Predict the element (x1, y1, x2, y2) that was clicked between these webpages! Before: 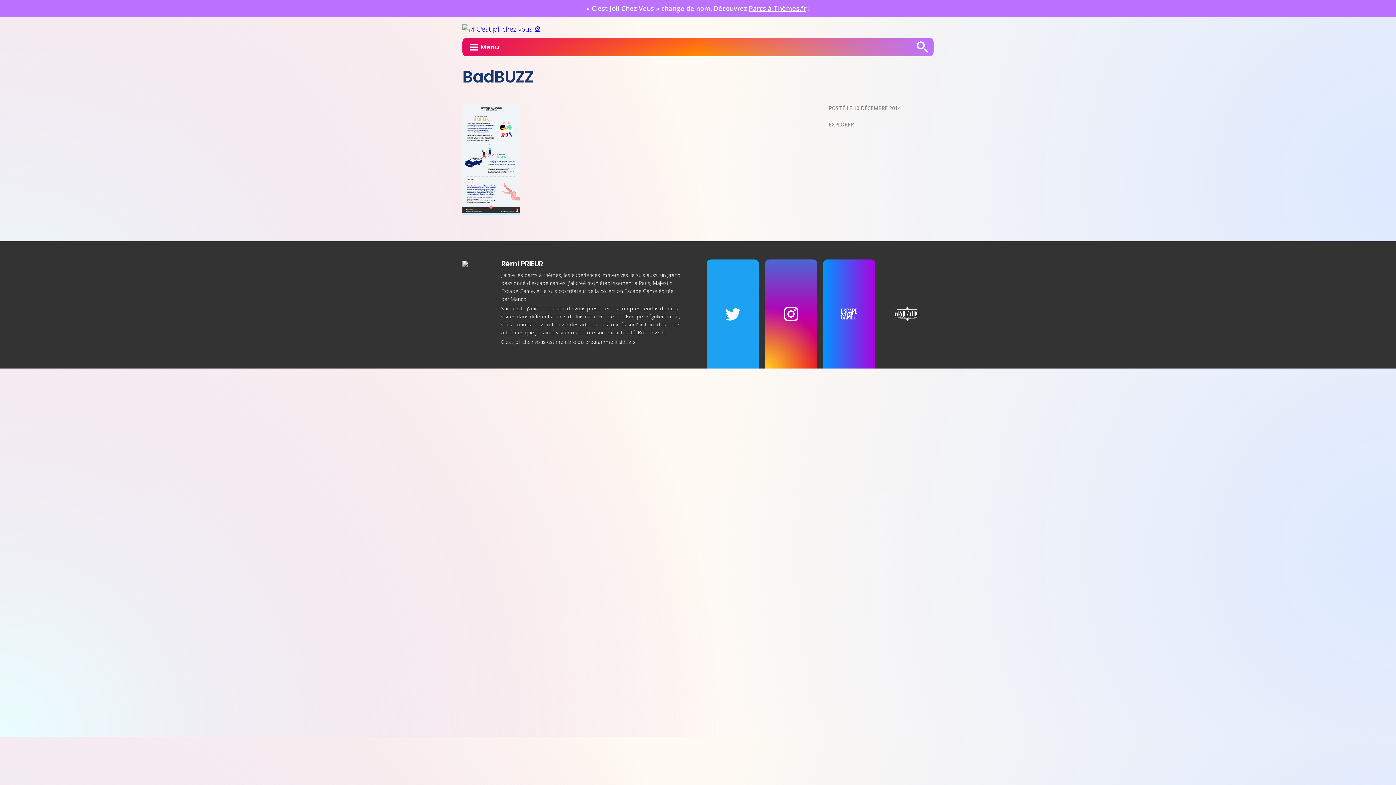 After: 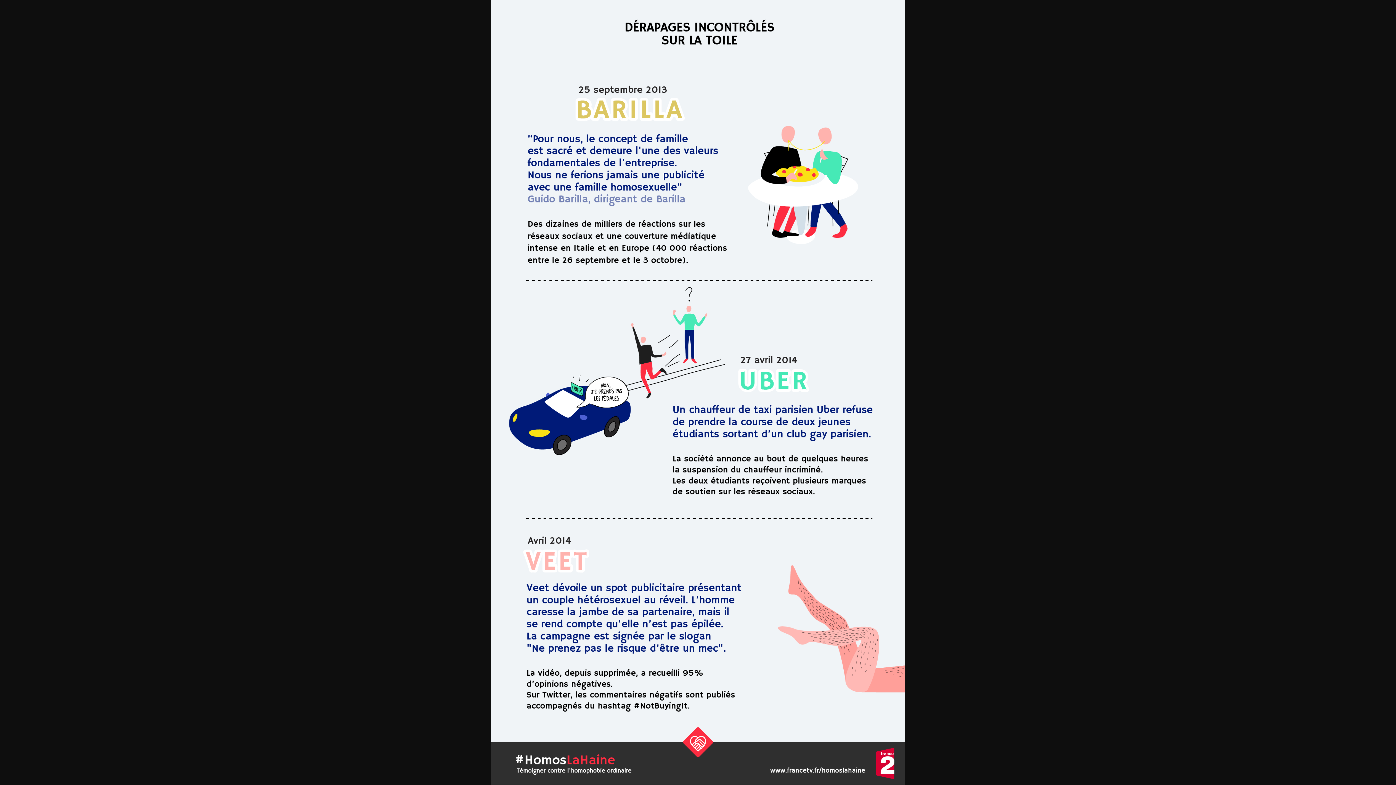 Action: bbox: (462, 206, 520, 215)